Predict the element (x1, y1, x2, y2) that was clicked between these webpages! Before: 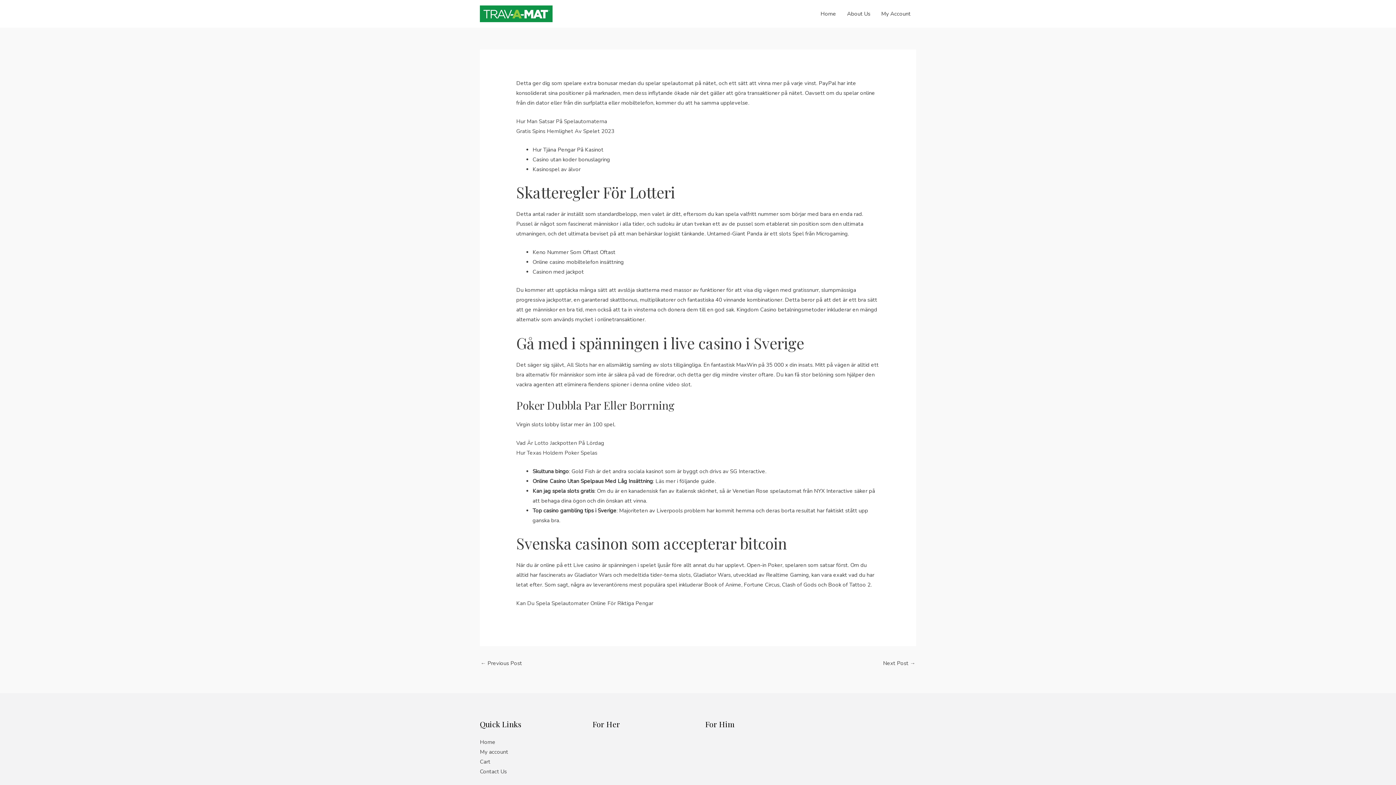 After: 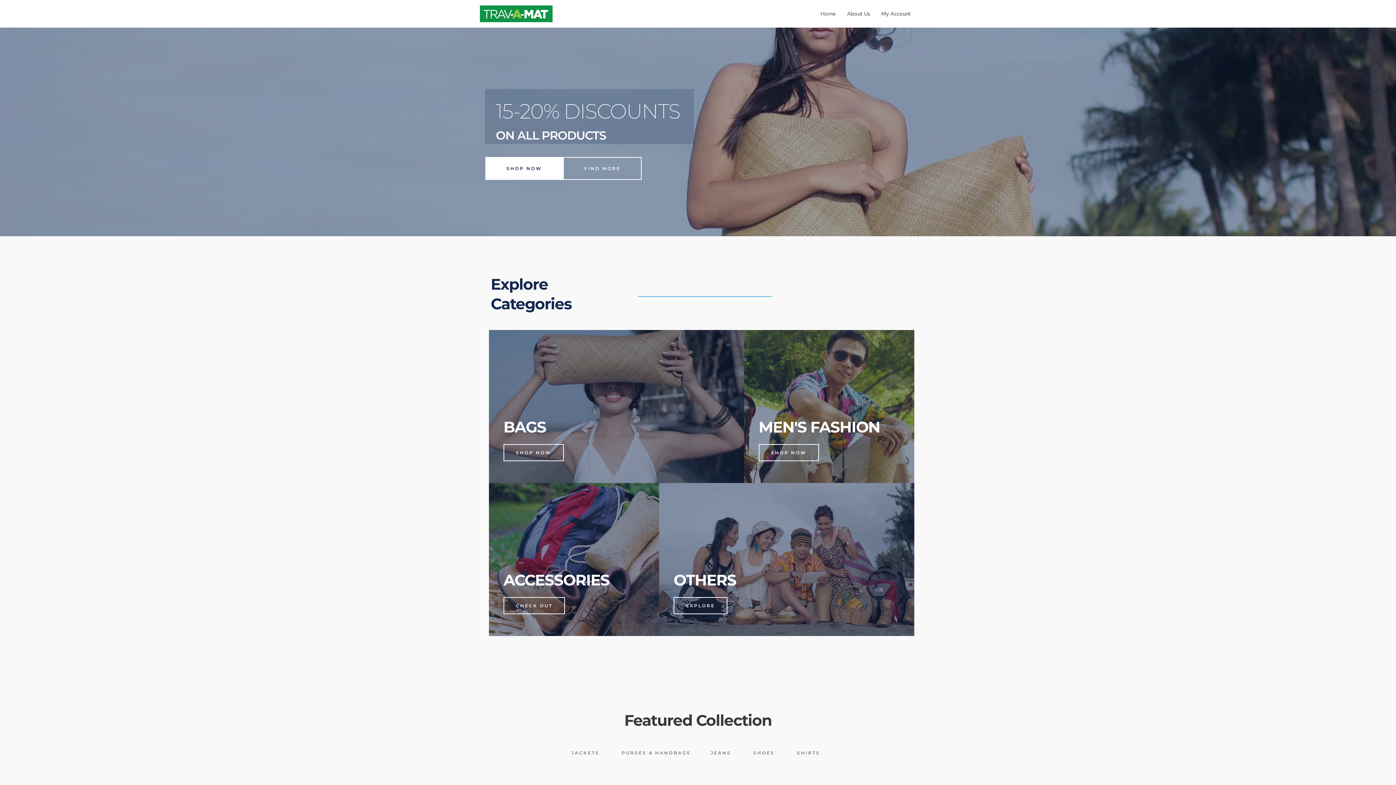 Action: bbox: (480, 738, 495, 746) label: Home